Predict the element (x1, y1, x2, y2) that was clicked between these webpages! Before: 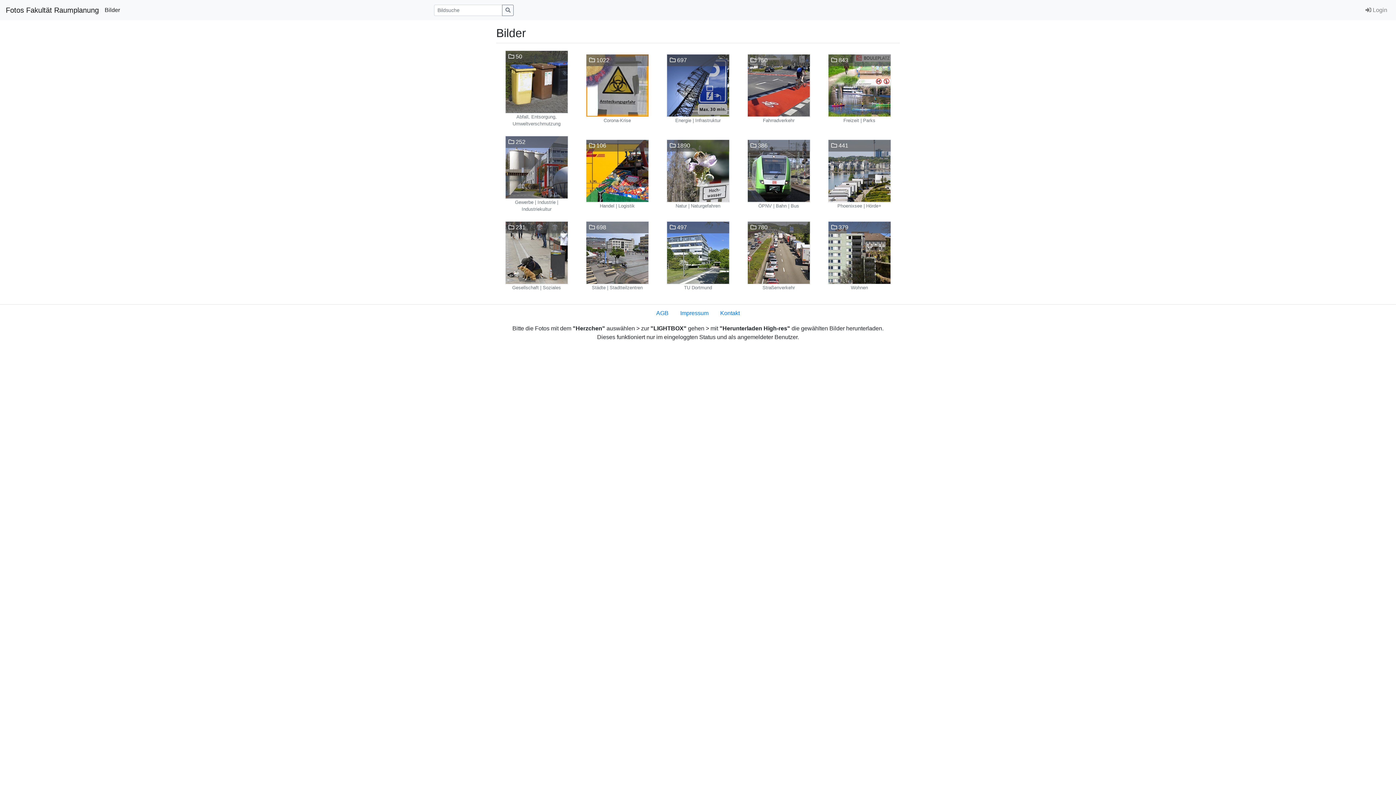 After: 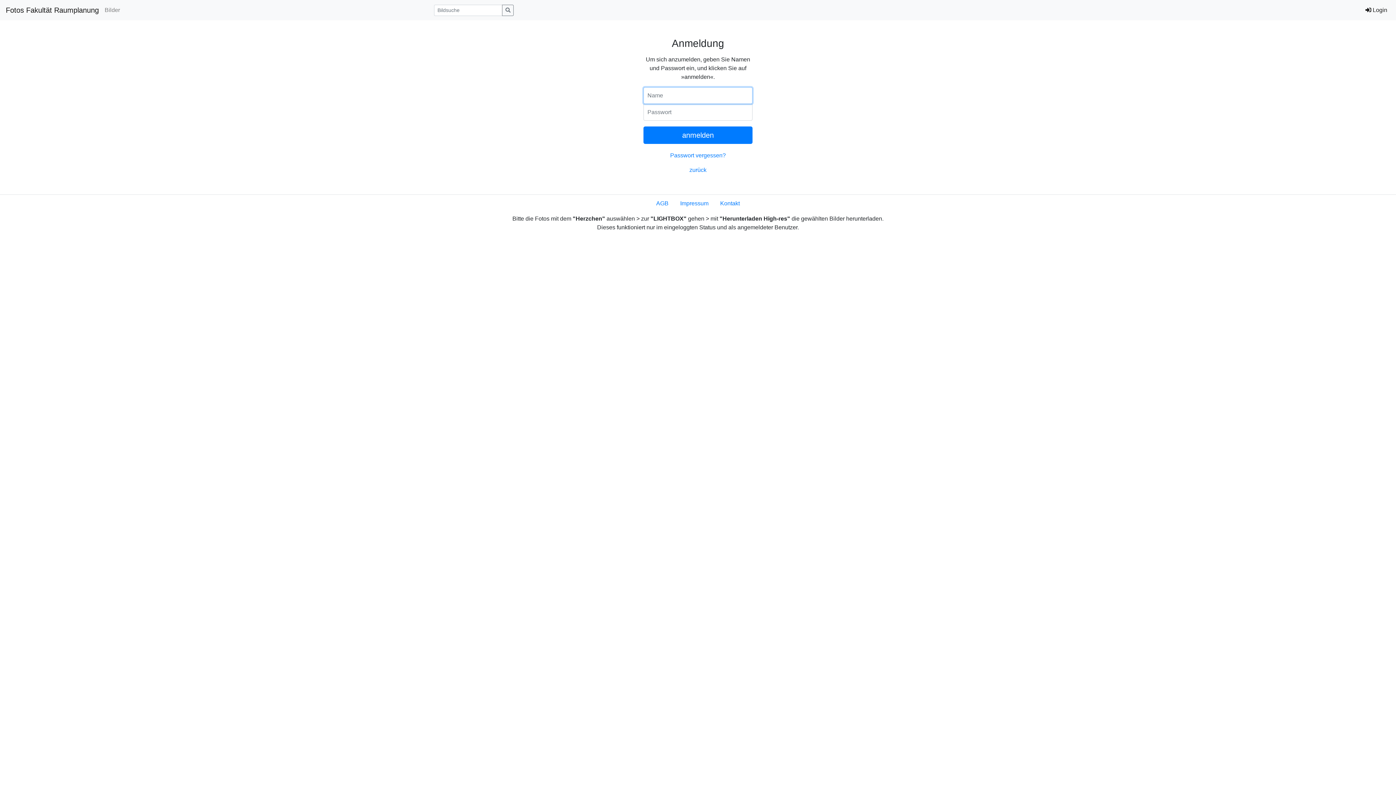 Action: bbox: (1362, 2, 1390, 17) label:  Login